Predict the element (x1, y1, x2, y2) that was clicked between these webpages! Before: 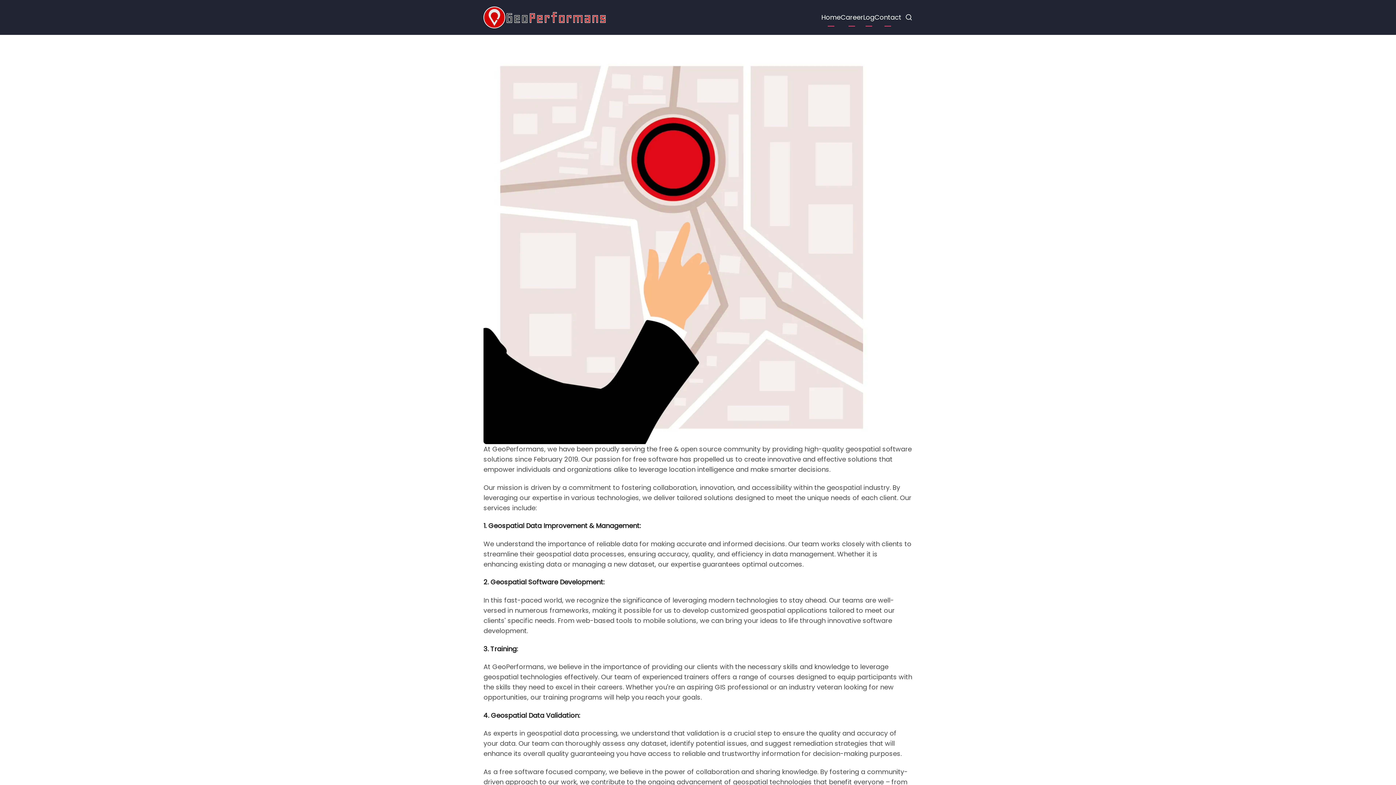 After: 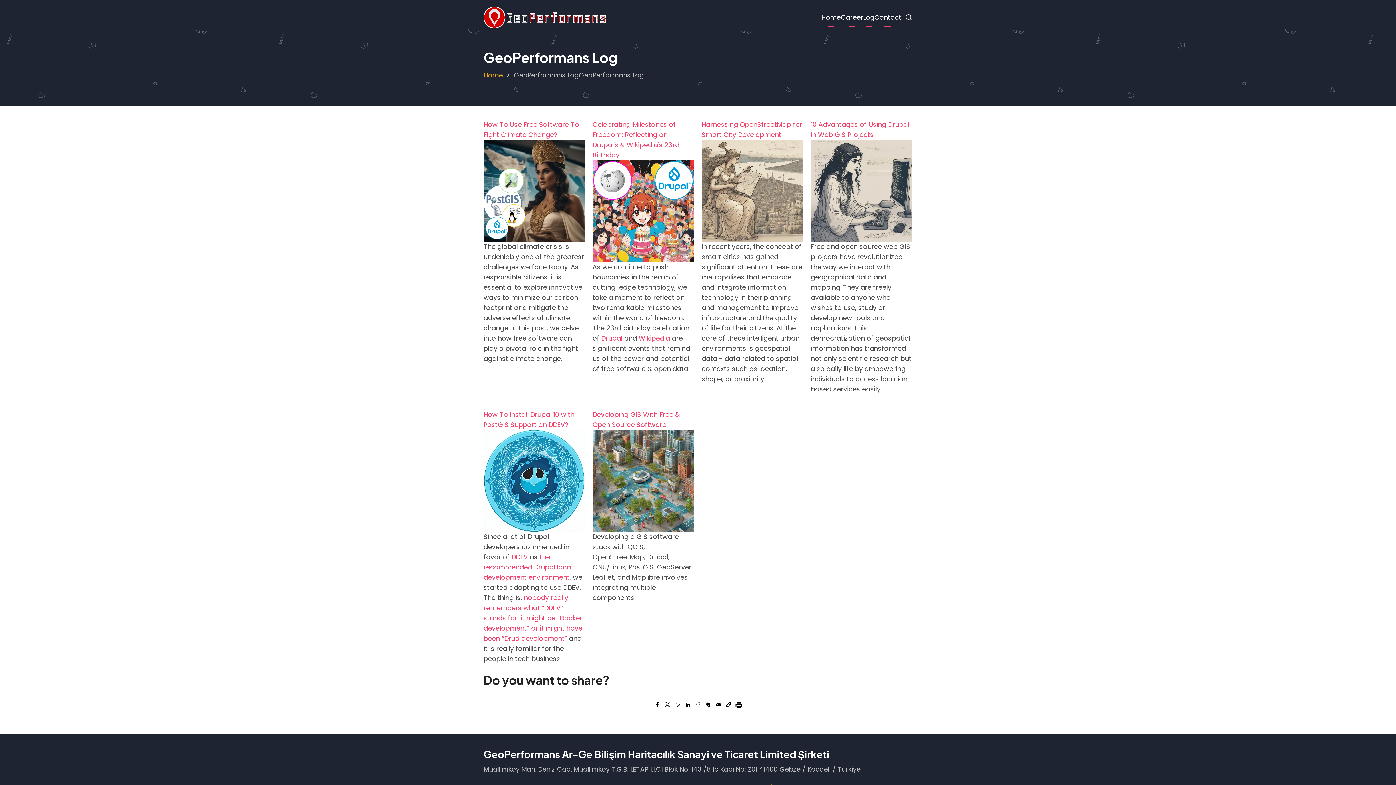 Action: label: Log bbox: (863, 8, 874, 26)